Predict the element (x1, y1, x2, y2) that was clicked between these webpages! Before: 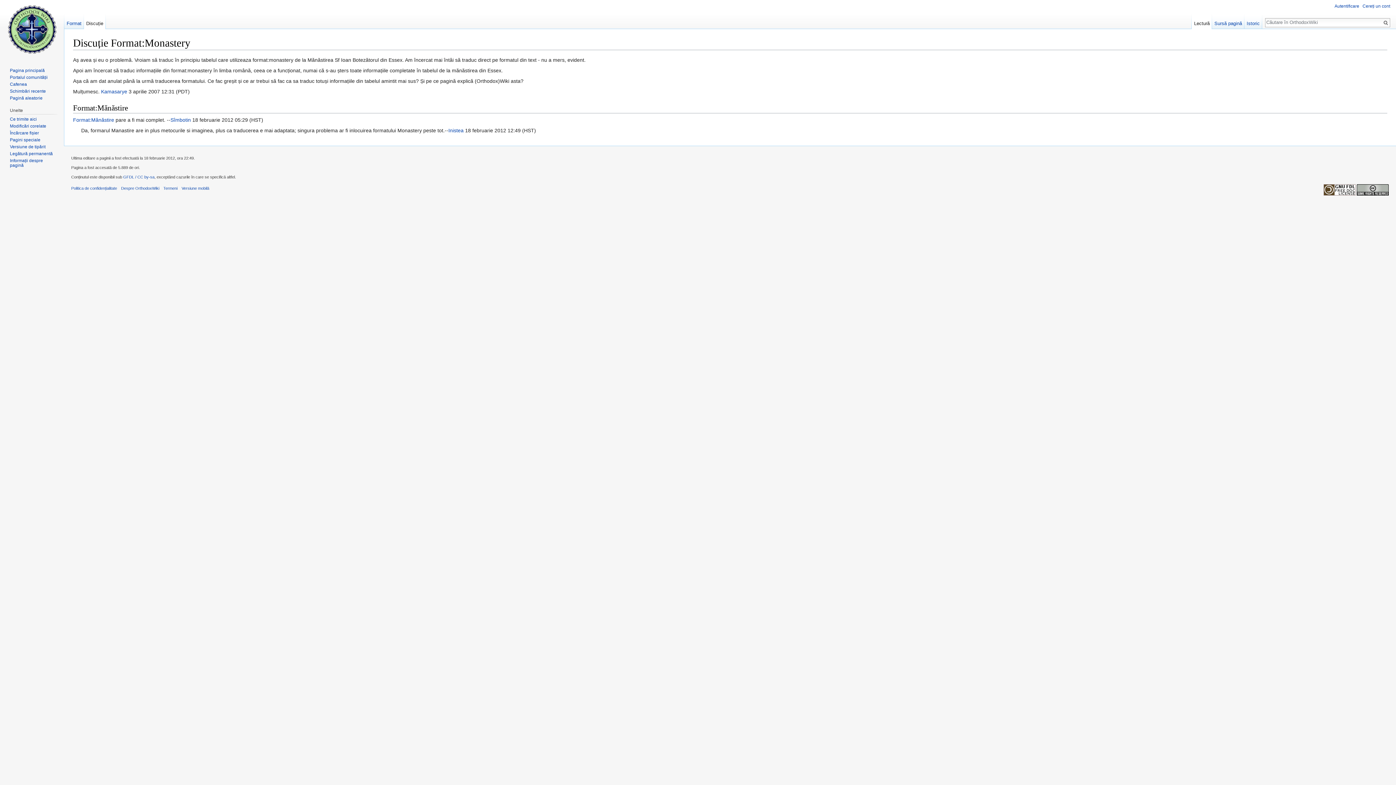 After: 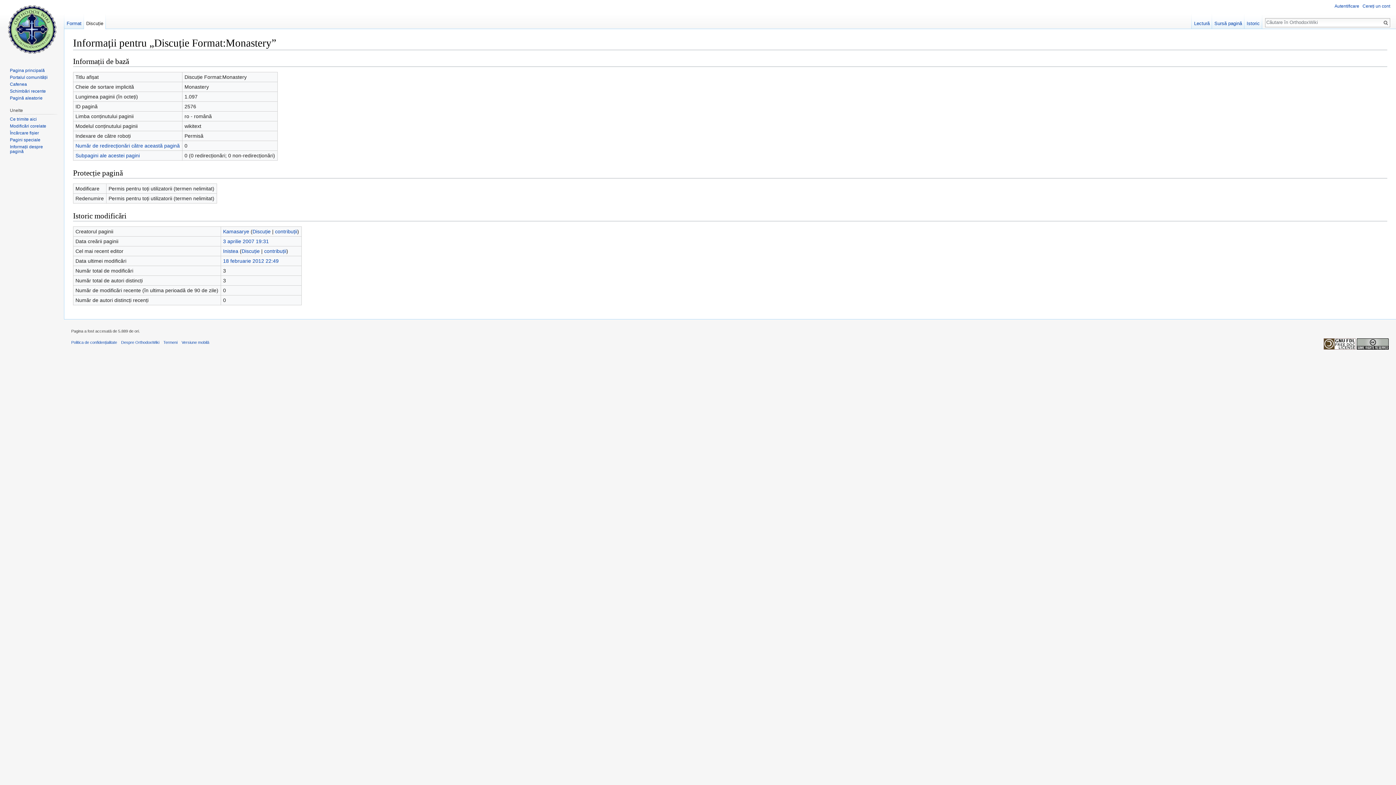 Action: bbox: (9, 158, 42, 167) label: Informații despre pagină